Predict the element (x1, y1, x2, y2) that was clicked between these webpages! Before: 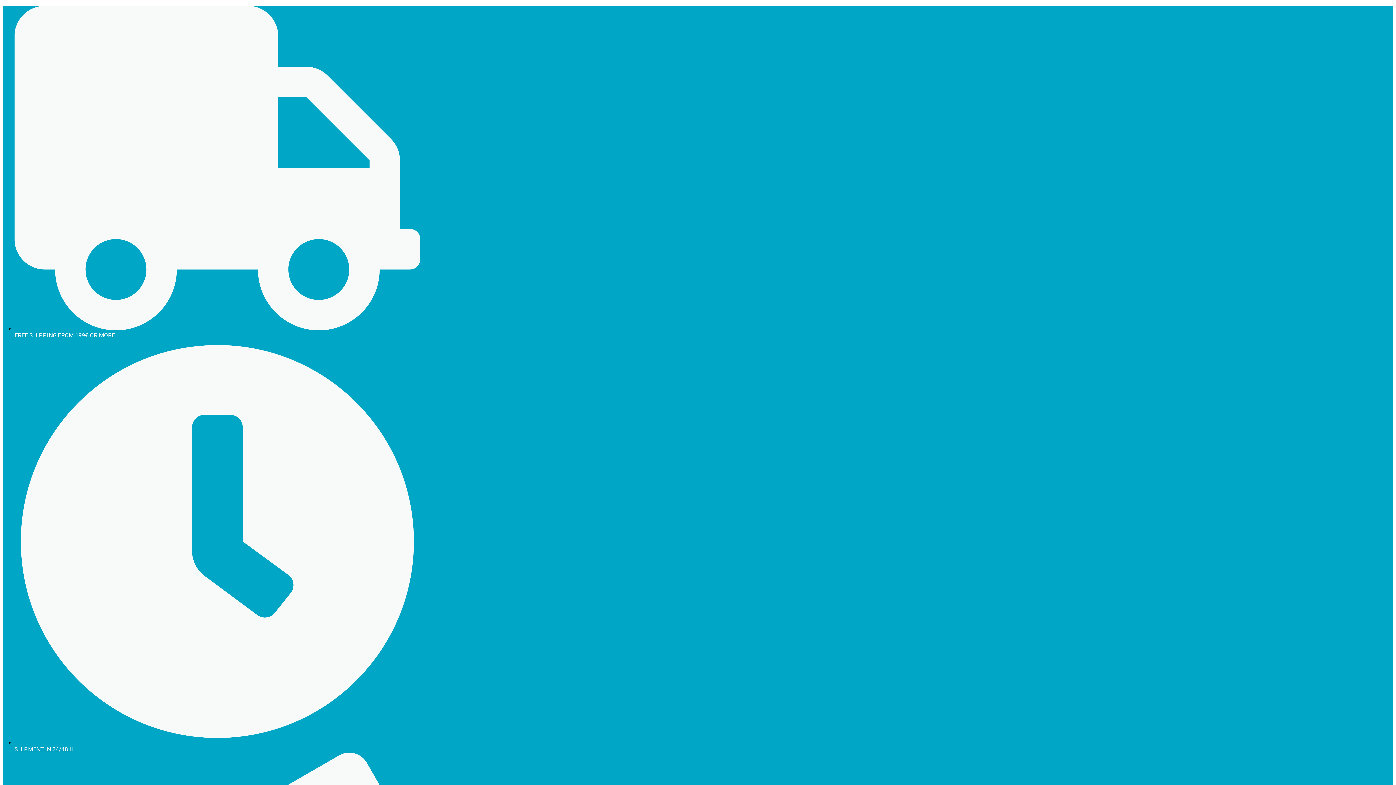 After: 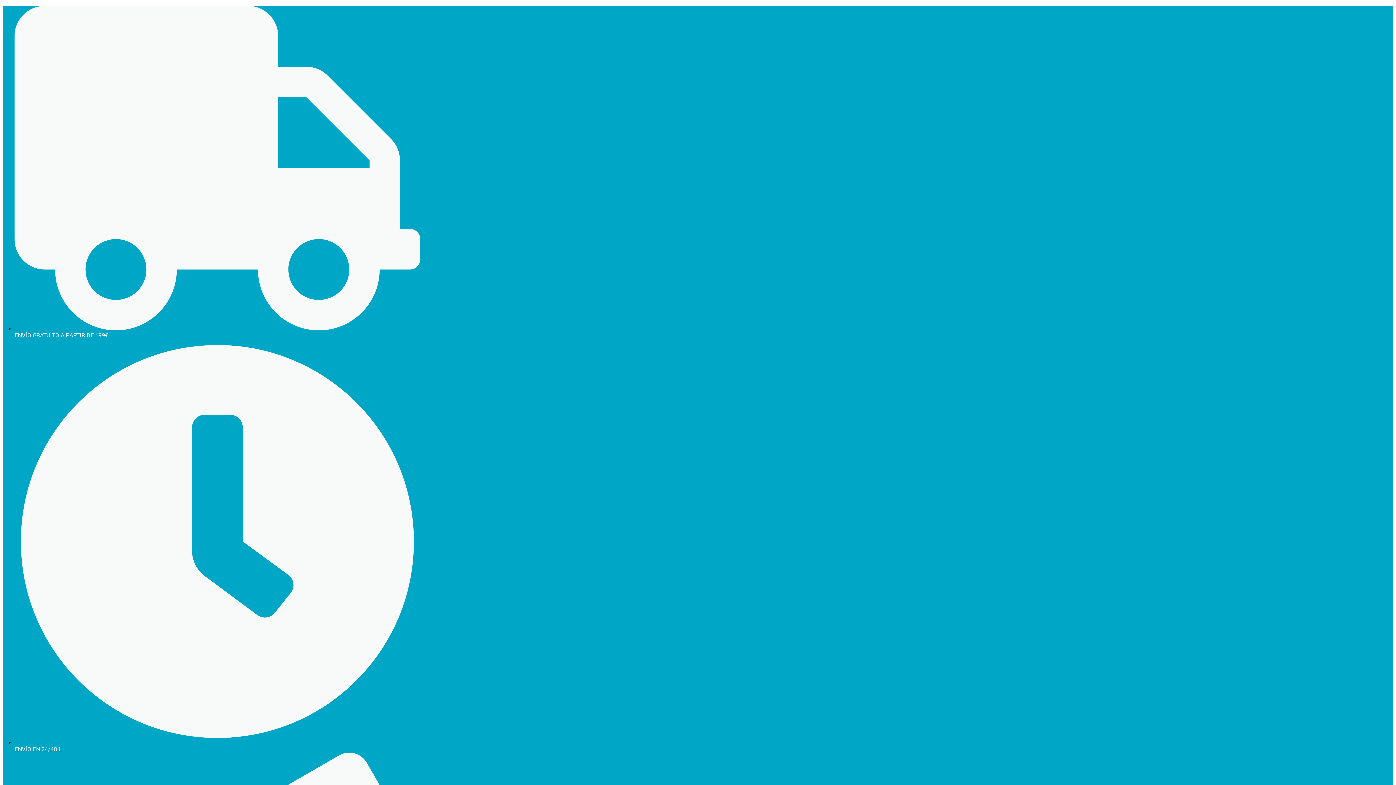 Action: label:  SHIPMENT IN 24/48 H bbox: (14, 739, 420, 753)